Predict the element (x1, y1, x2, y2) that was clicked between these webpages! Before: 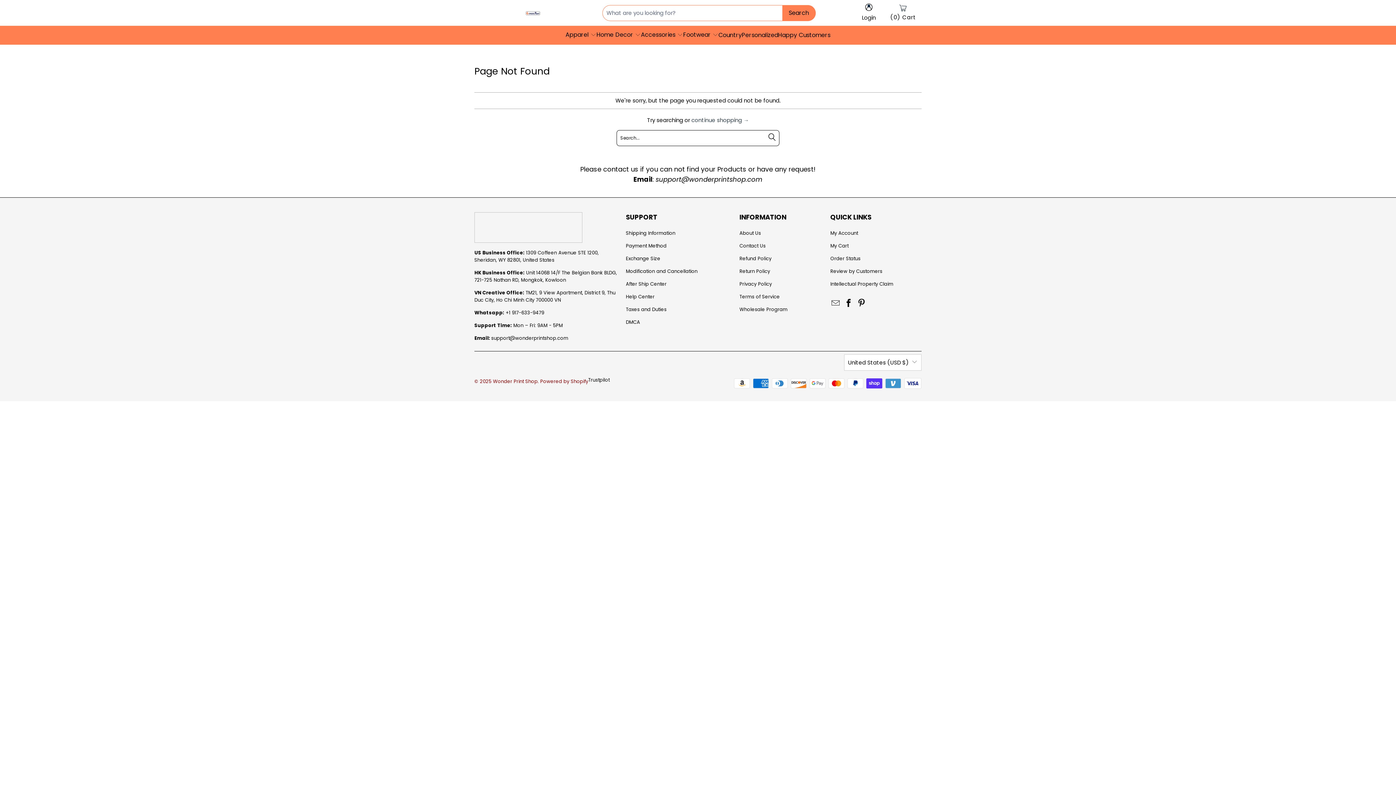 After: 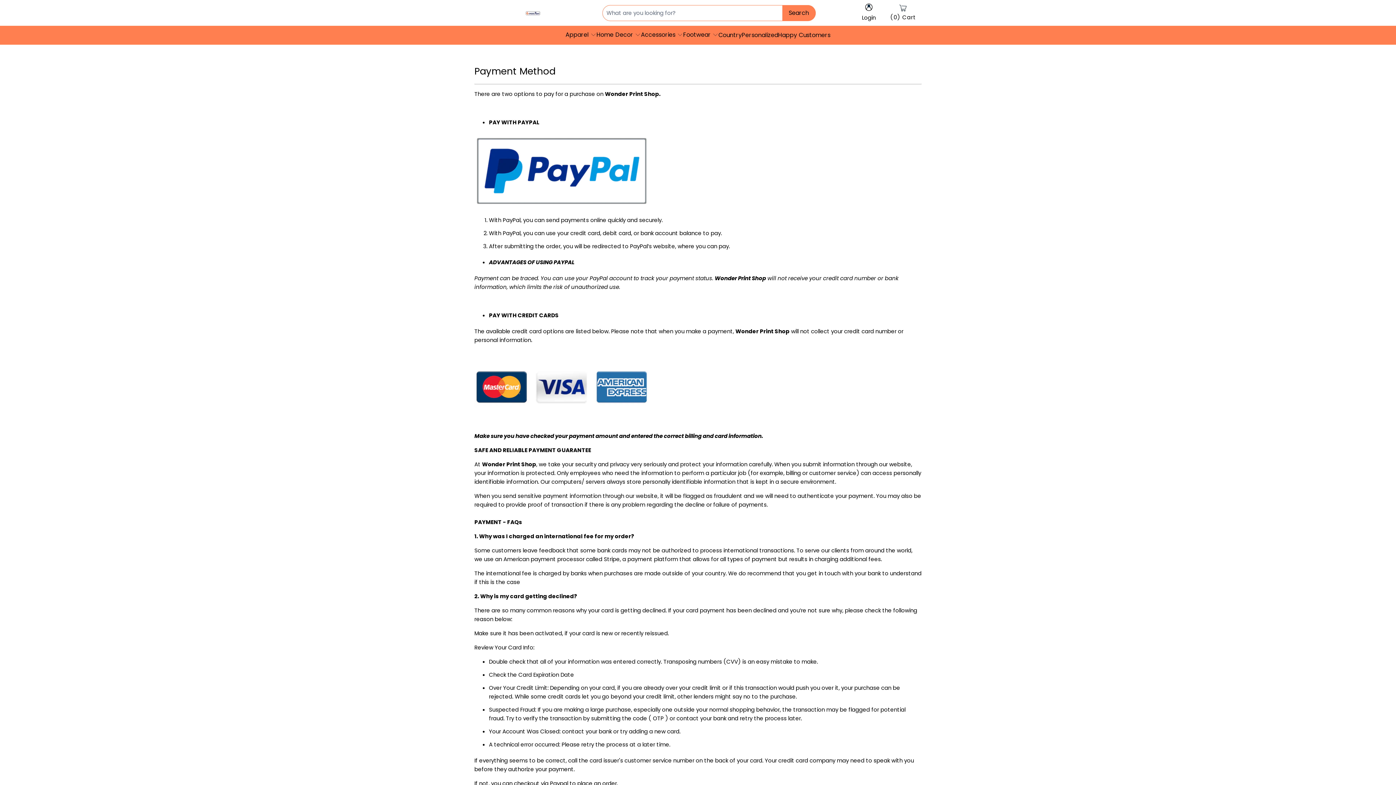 Action: label: Payment Method bbox: (626, 242, 666, 249)